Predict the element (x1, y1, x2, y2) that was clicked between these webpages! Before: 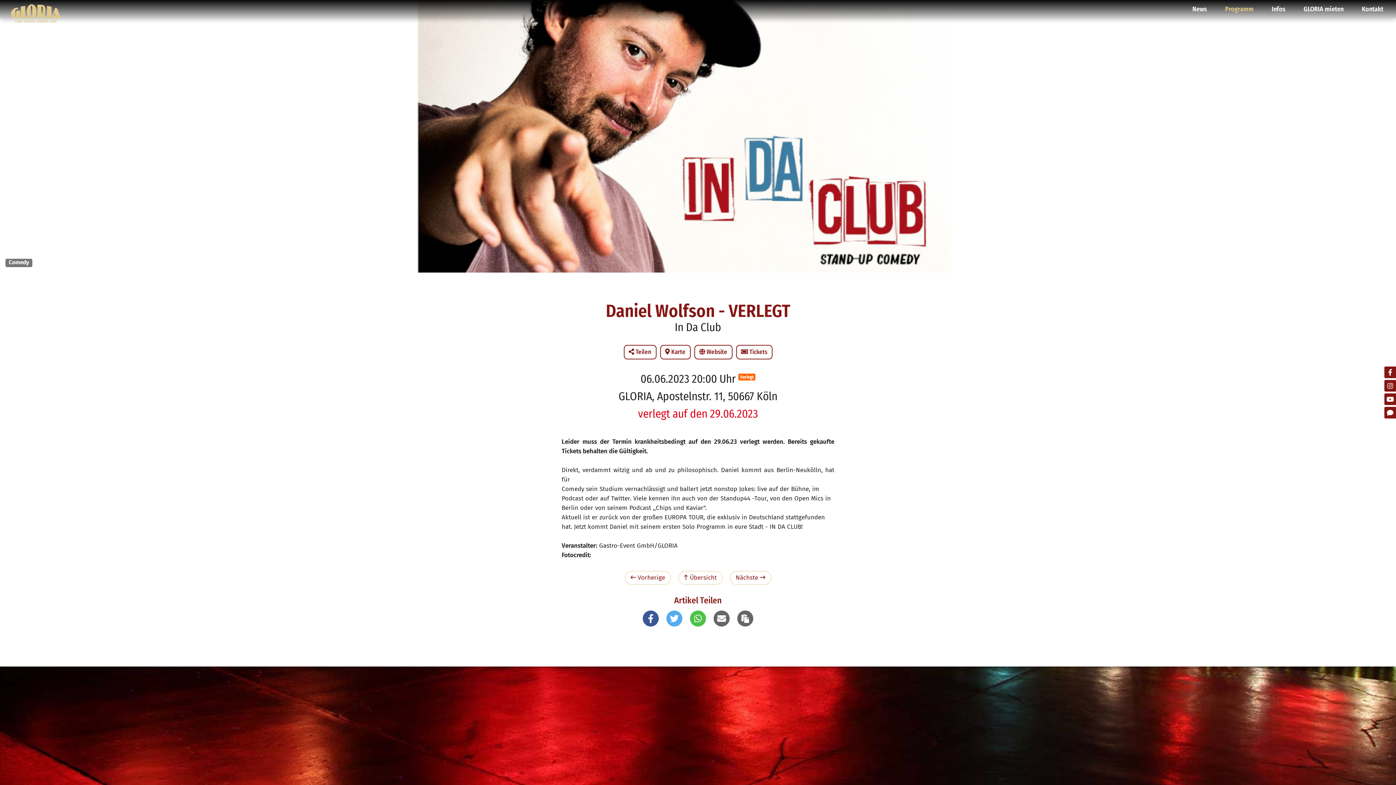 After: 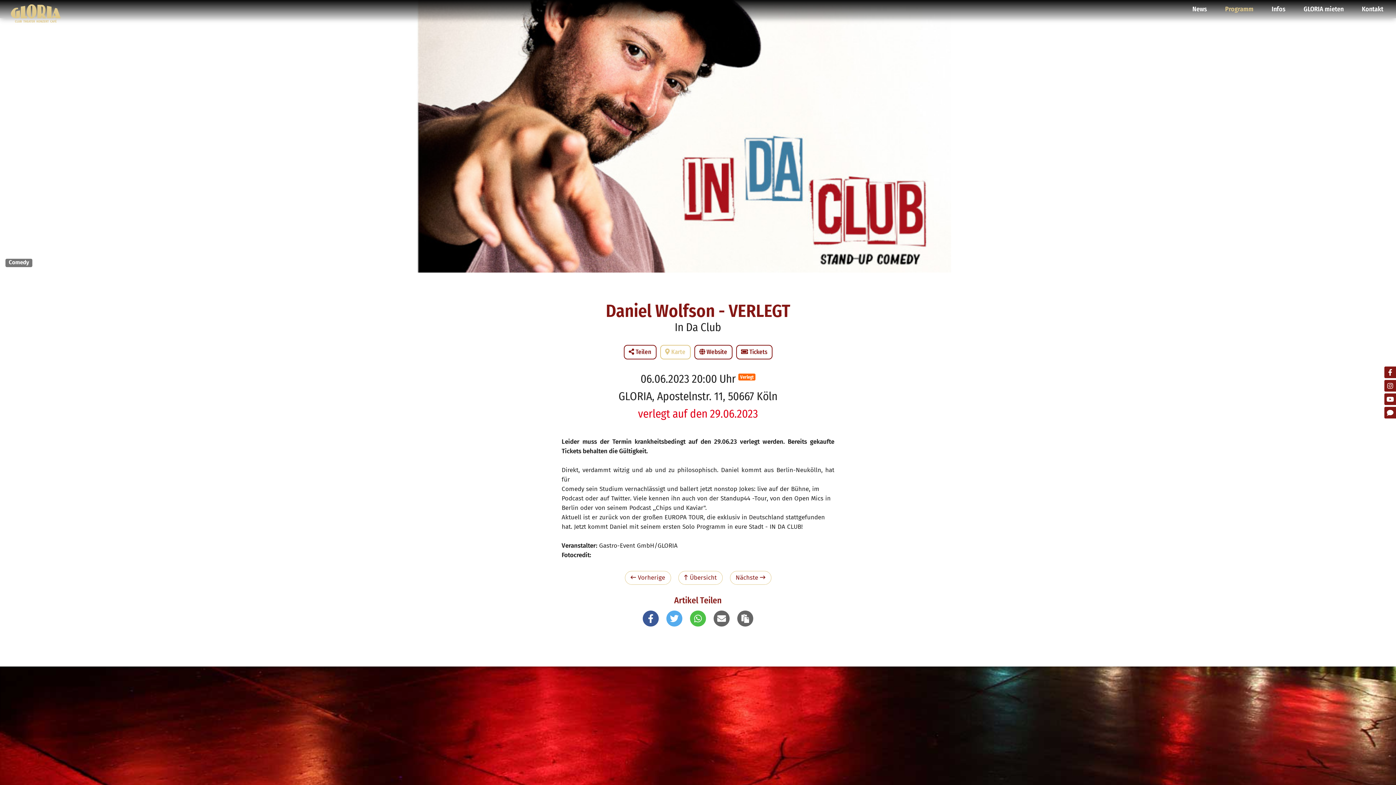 Action: label:  Karte bbox: (660, 345, 690, 359)